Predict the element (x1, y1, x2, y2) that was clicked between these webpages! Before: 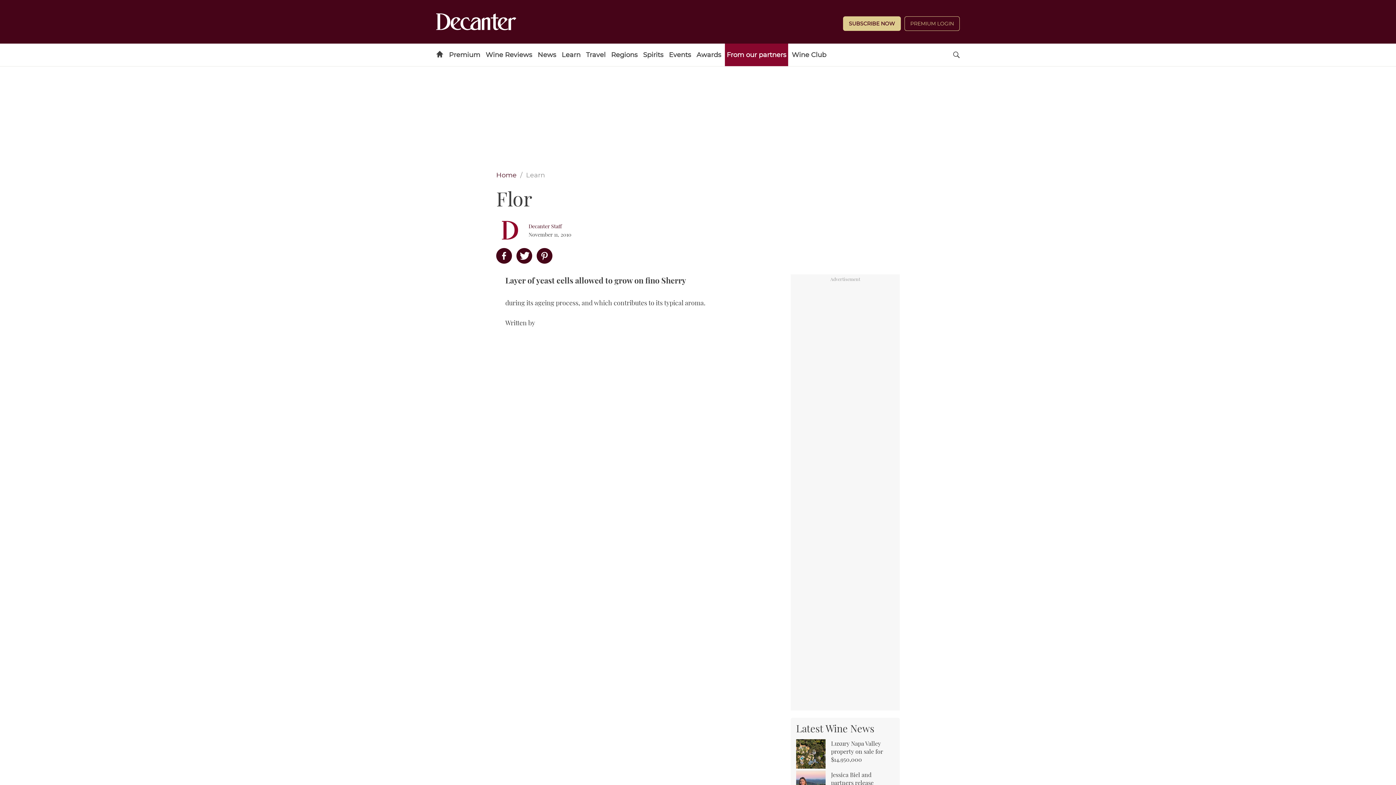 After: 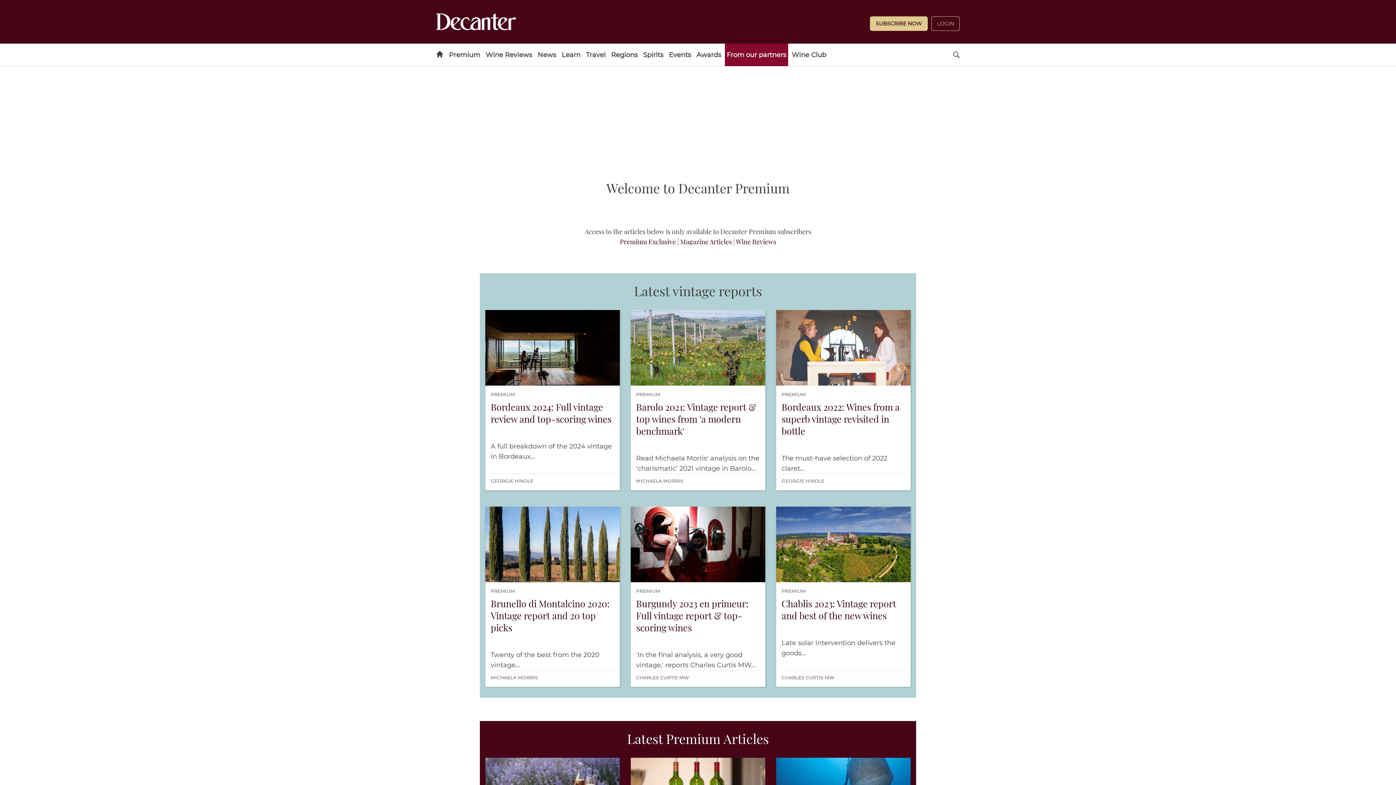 Action: label: Premium bbox: (447, 43, 482, 66)